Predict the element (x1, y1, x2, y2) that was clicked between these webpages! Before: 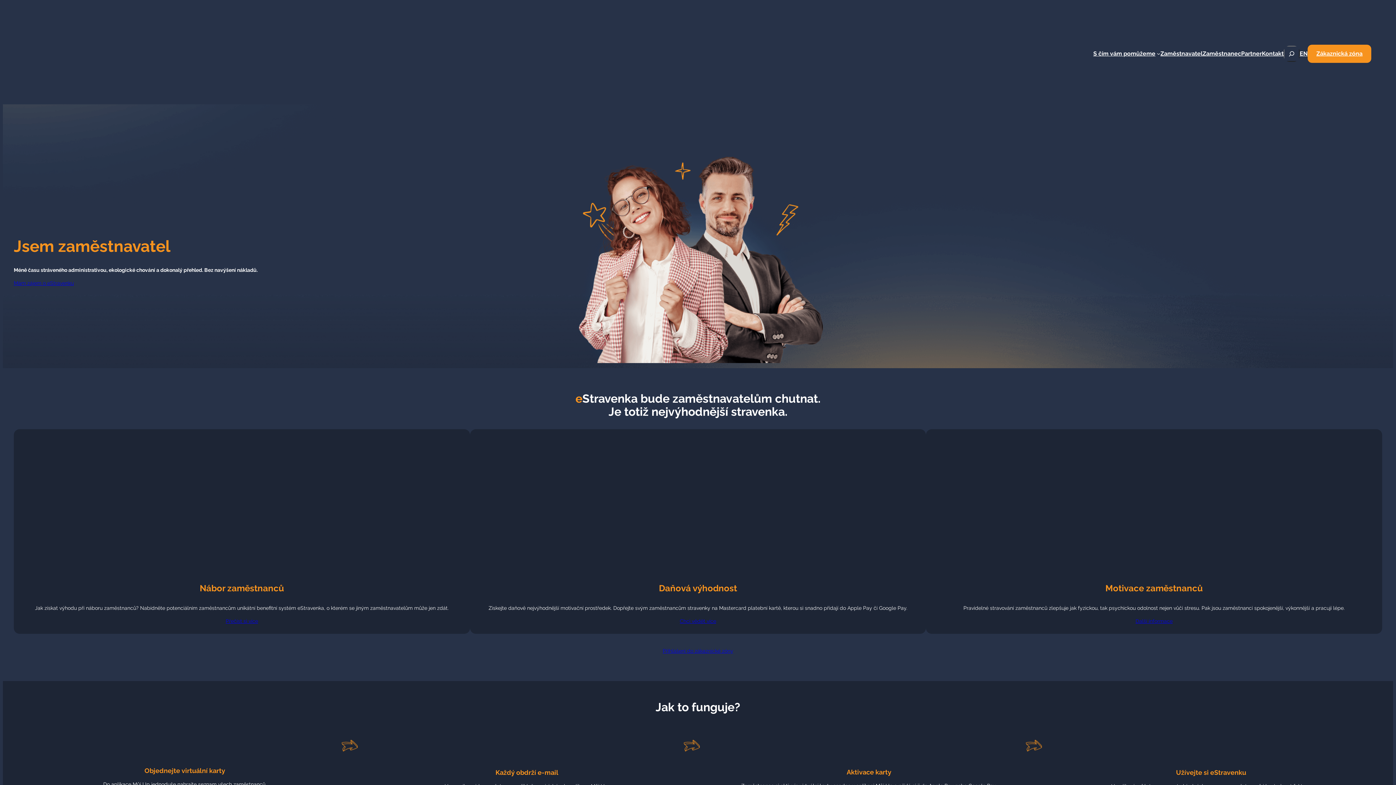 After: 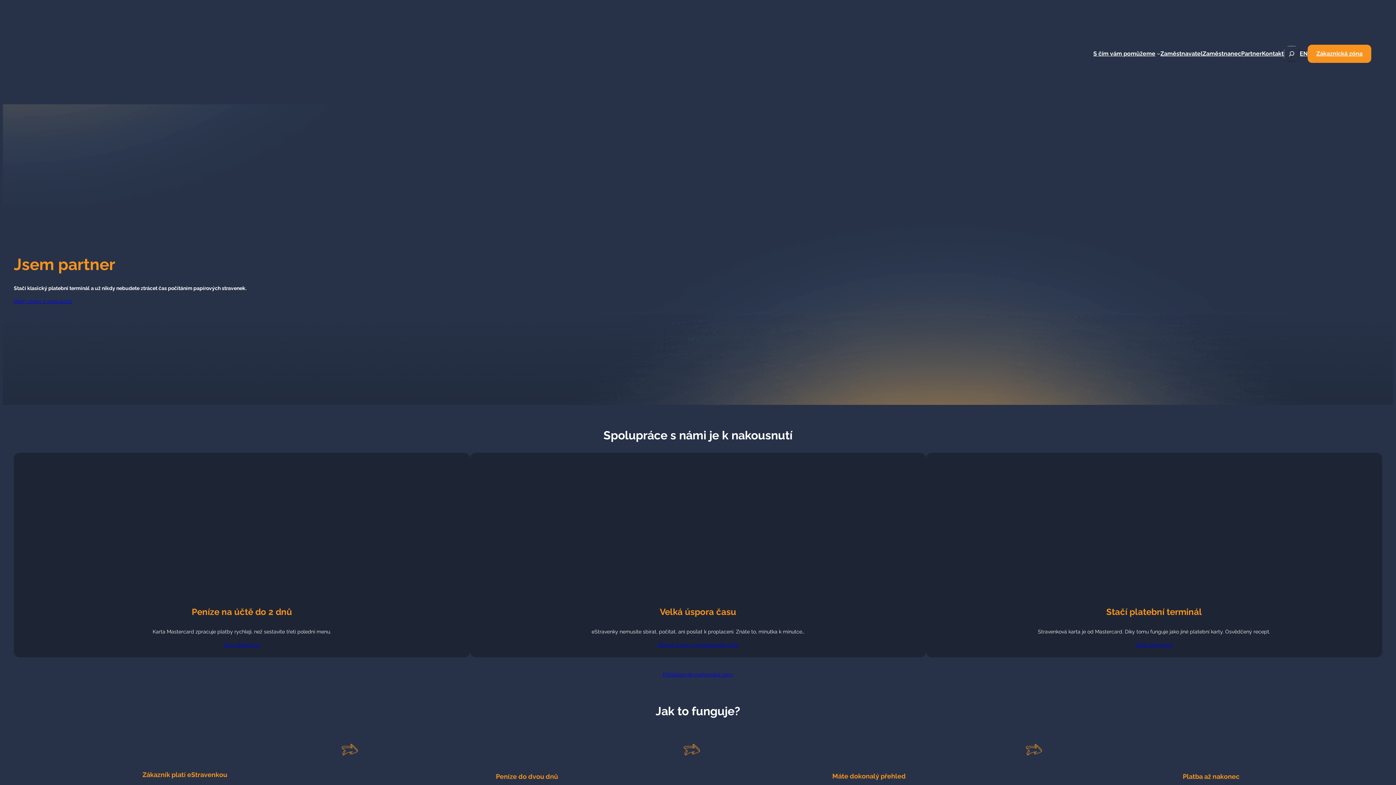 Action: label: Partner bbox: (1241, 49, 1262, 58)